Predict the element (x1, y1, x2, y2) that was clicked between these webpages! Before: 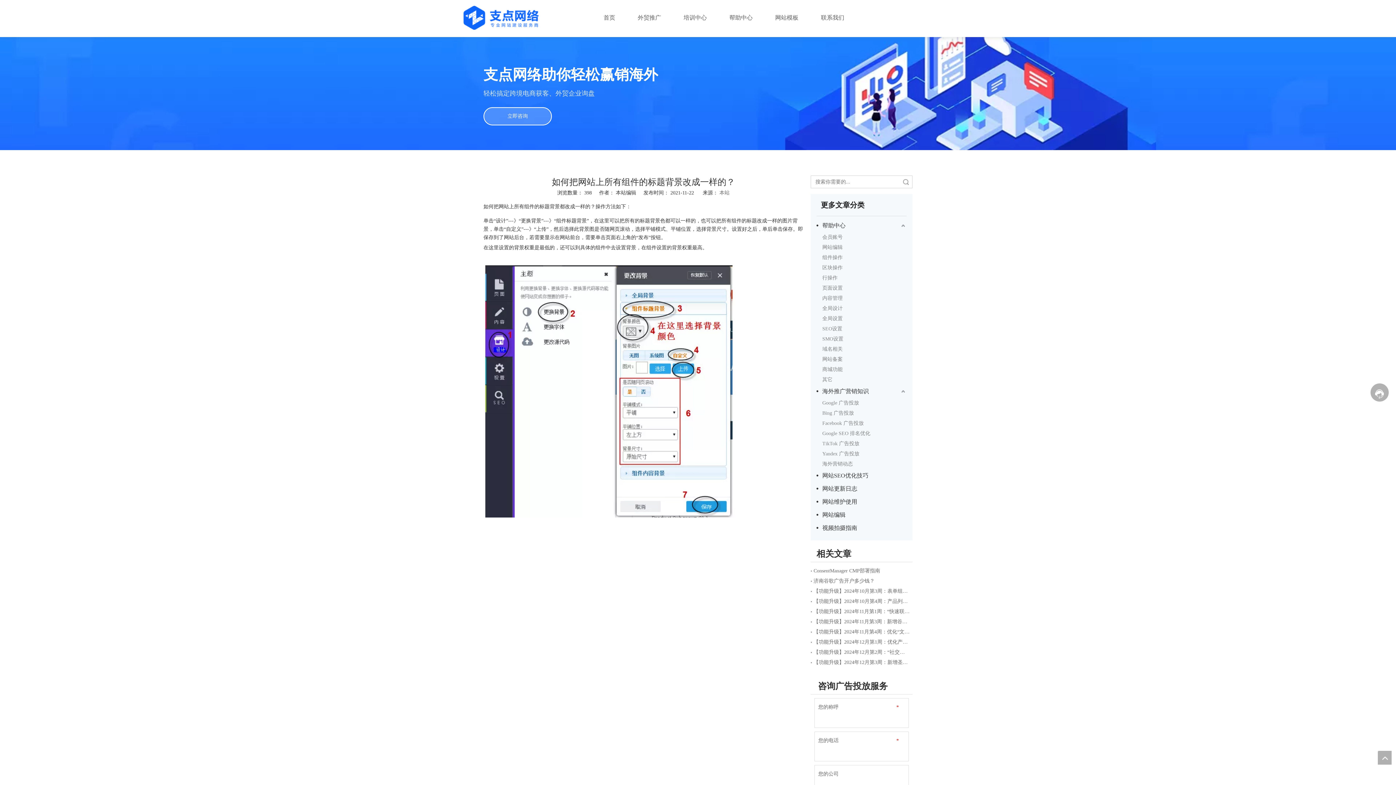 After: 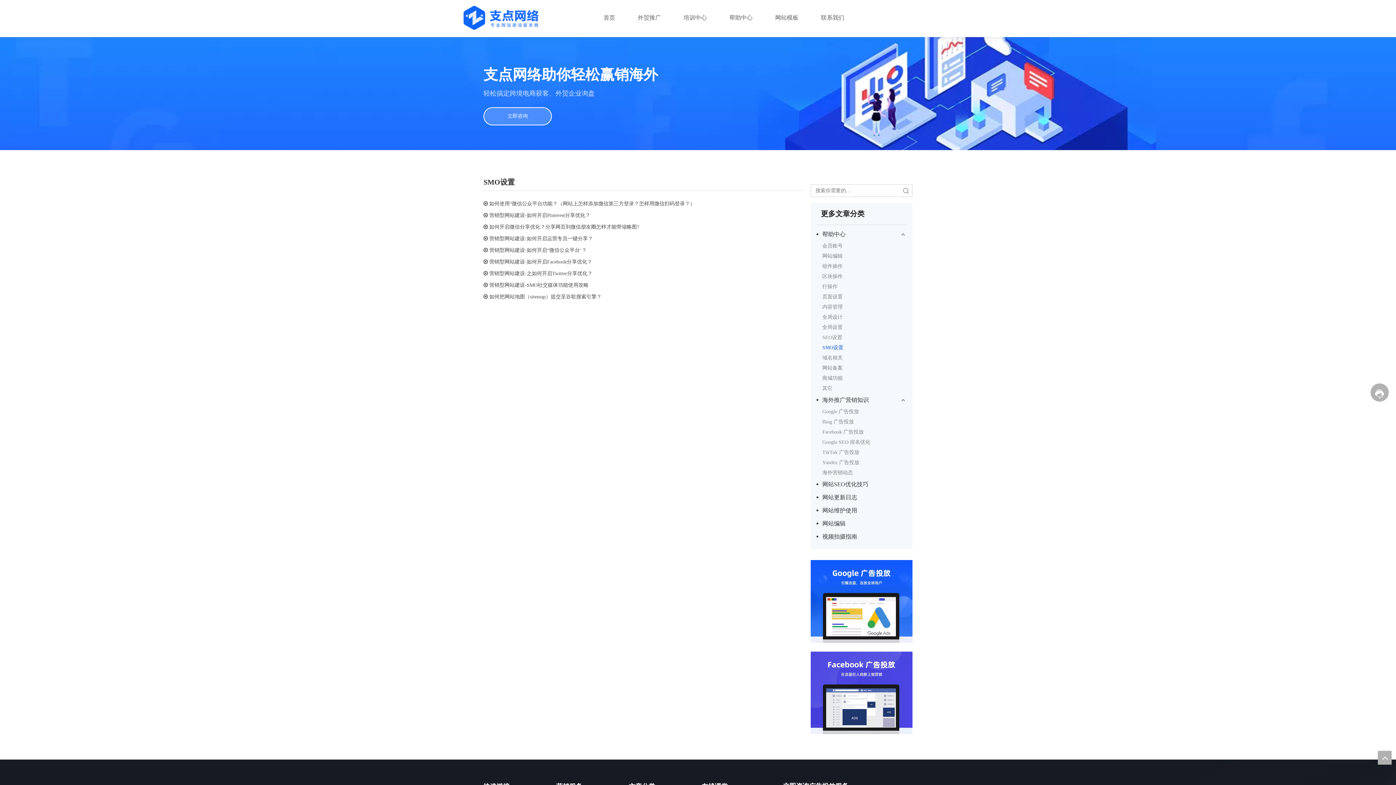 Action: bbox: (822, 334, 906, 344) label: SMO设置